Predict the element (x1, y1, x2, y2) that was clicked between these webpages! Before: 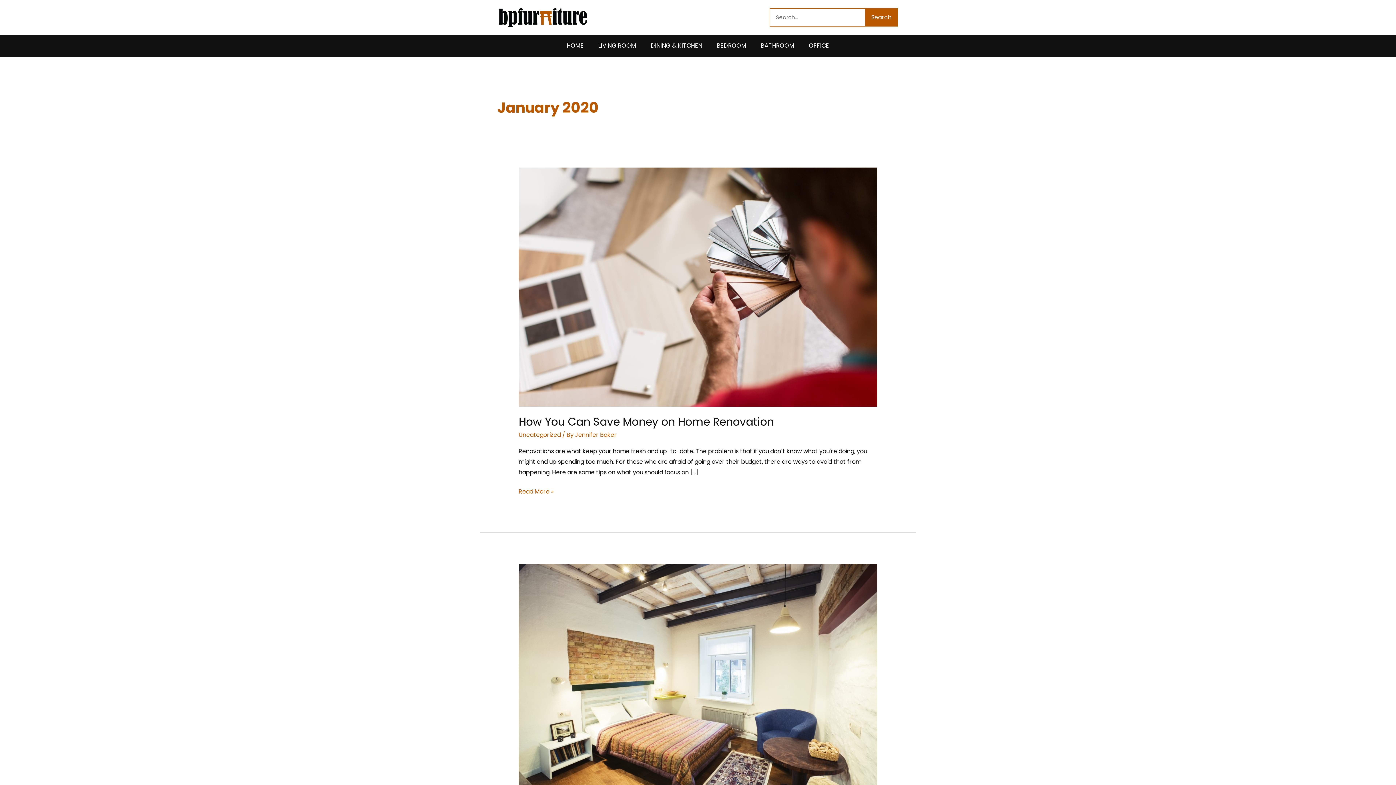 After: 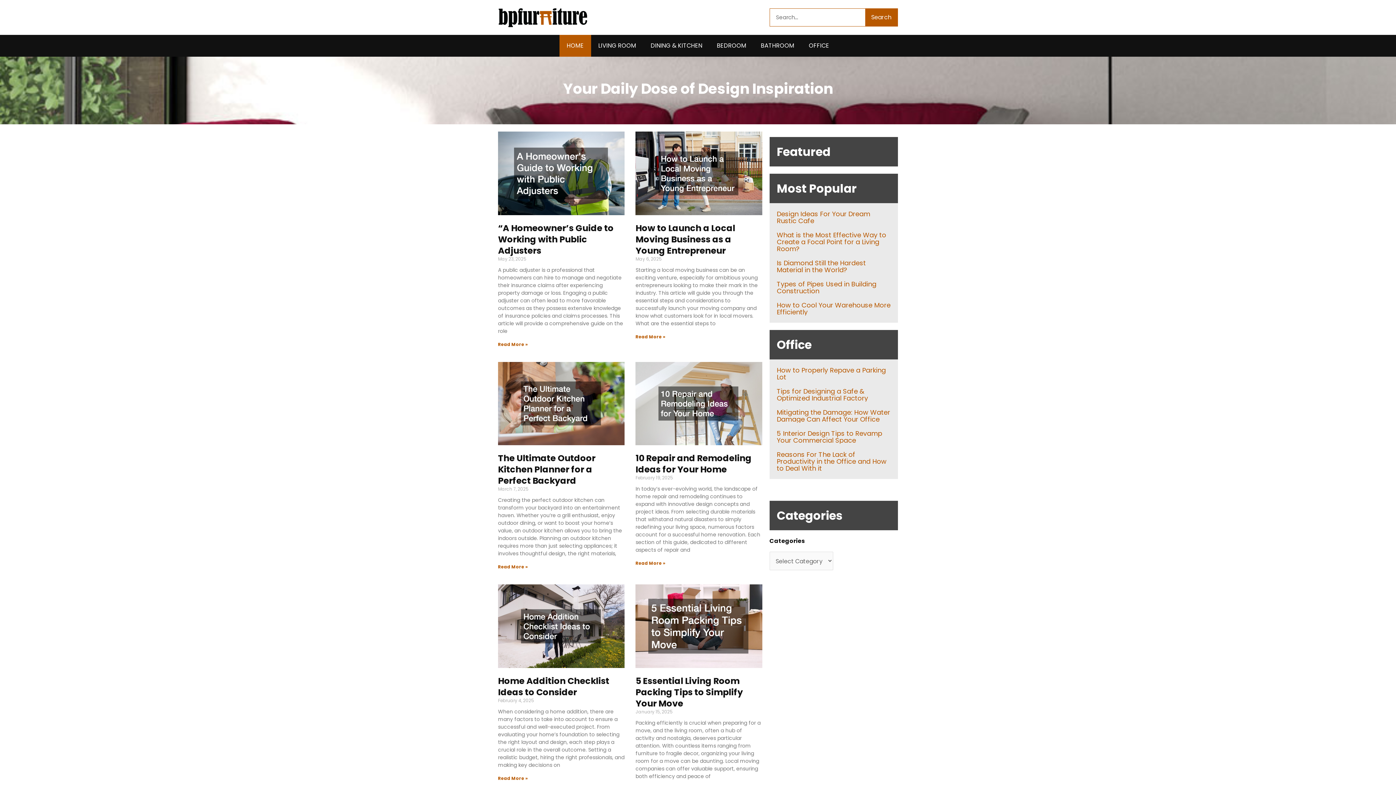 Action: bbox: (559, 34, 591, 56) label: HOME